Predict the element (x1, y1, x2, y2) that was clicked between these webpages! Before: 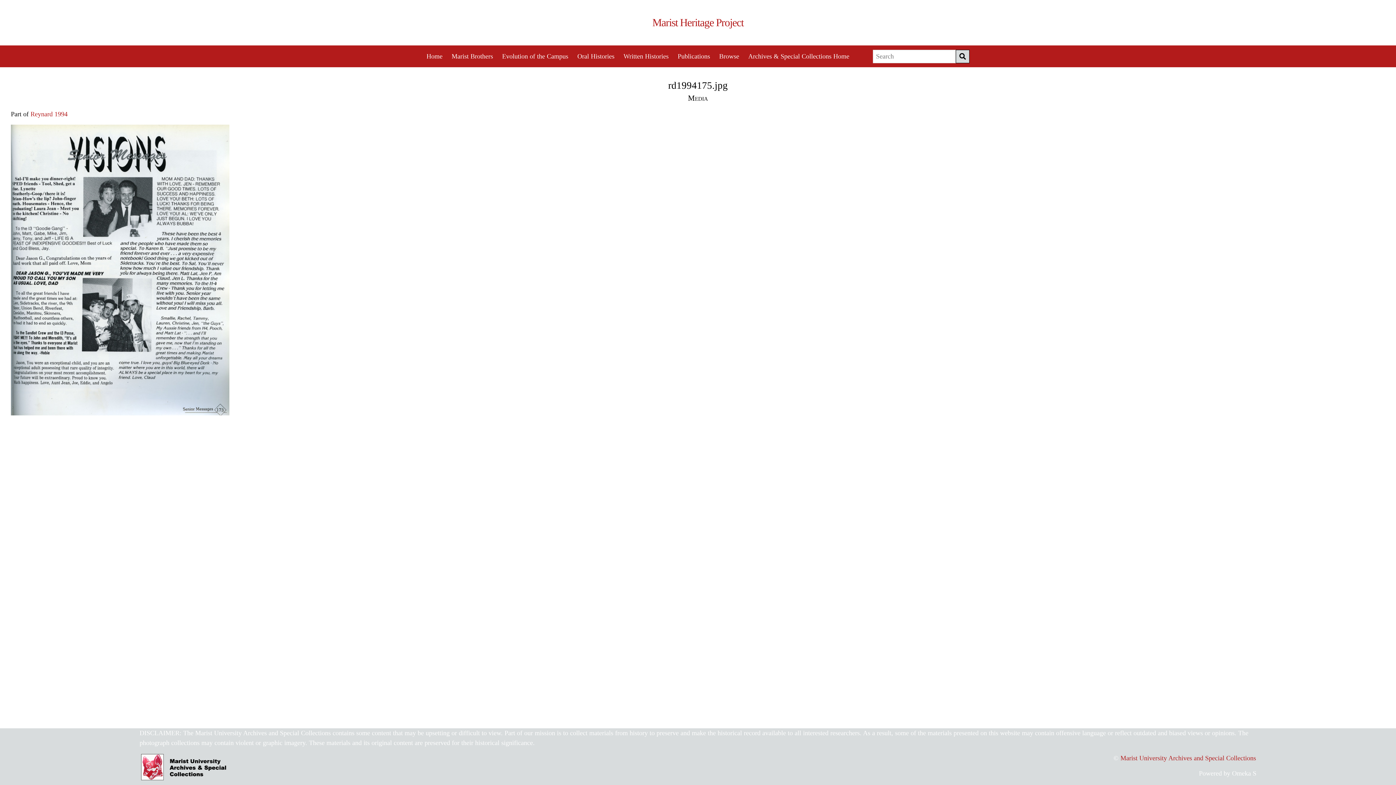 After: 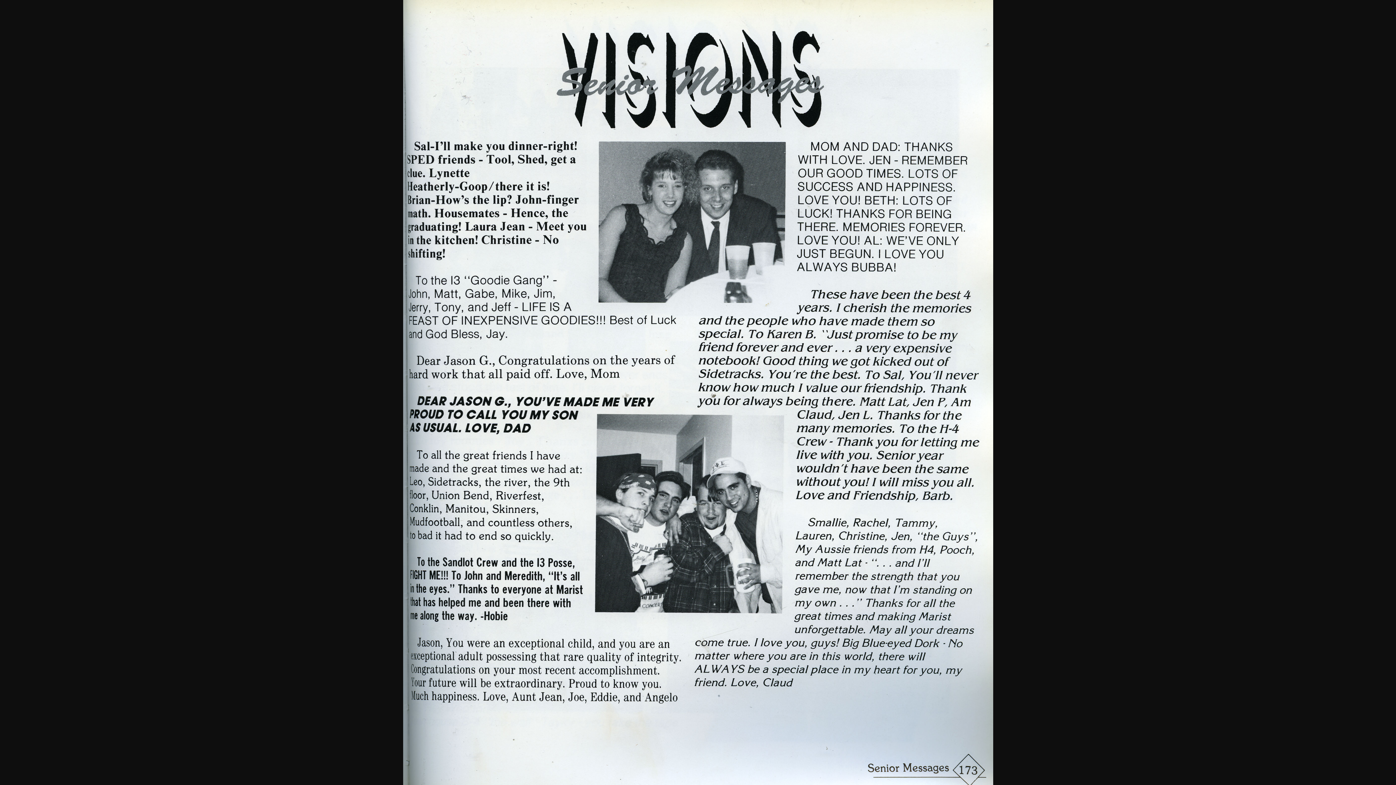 Action: bbox: (10, 265, 229, 273)